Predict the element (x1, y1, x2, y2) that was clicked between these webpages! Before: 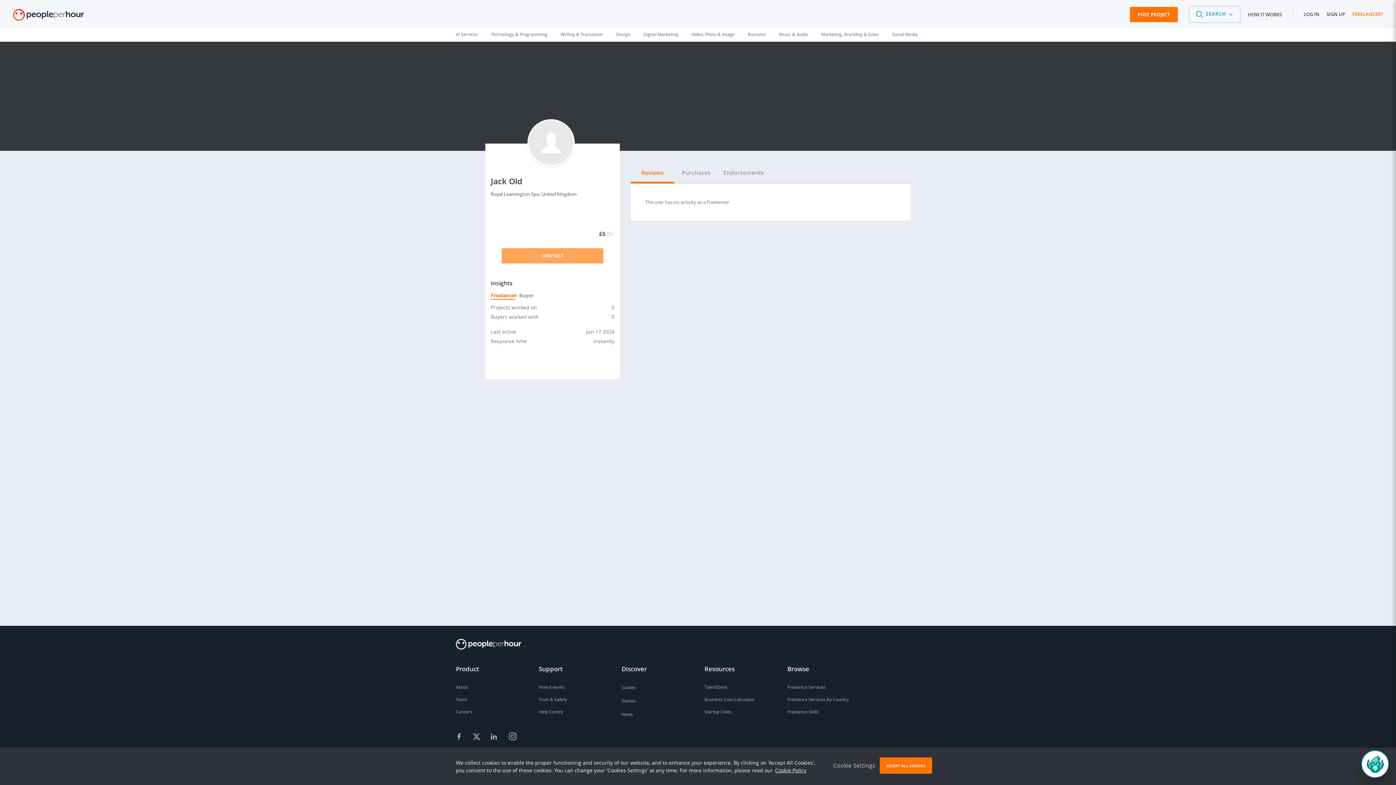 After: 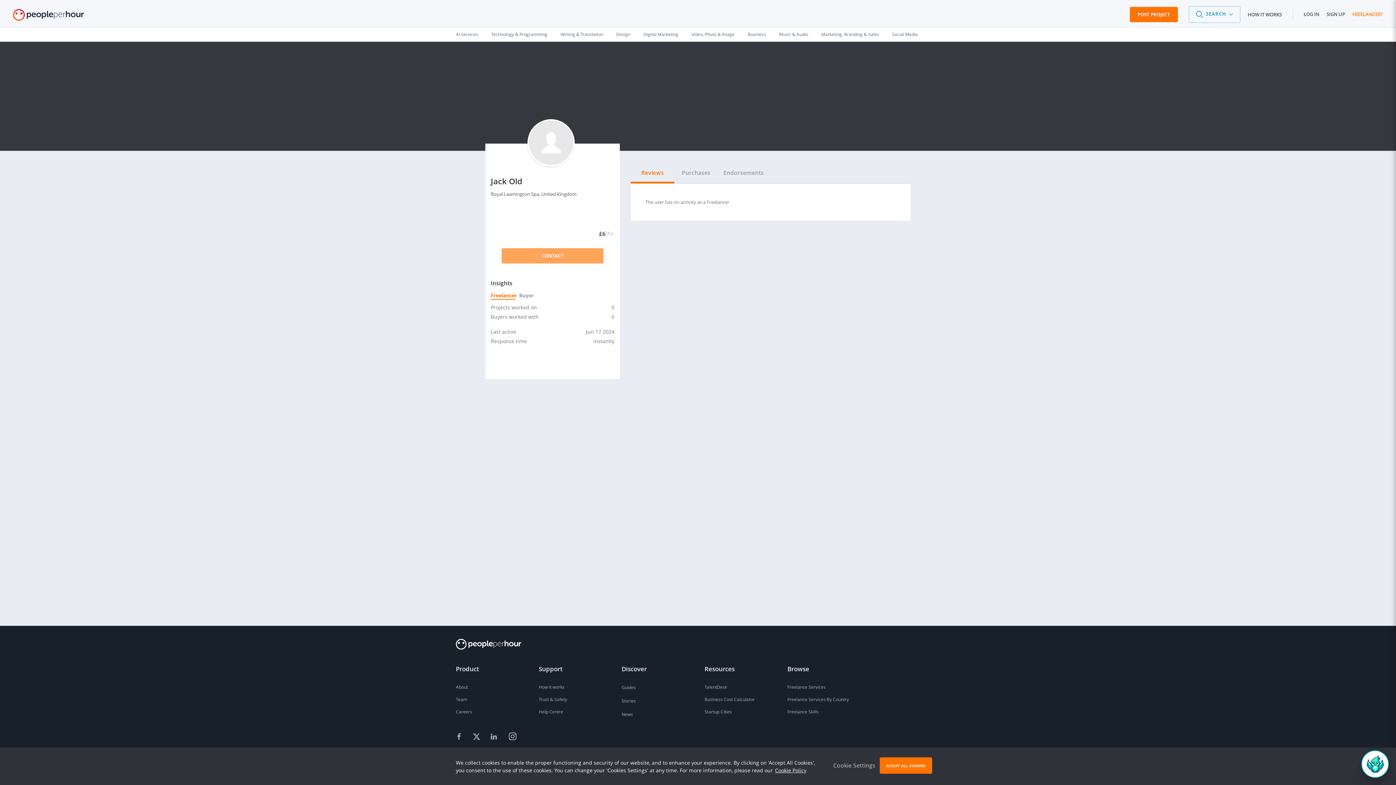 Action: label: Reviews bbox: (630, 161, 674, 183)